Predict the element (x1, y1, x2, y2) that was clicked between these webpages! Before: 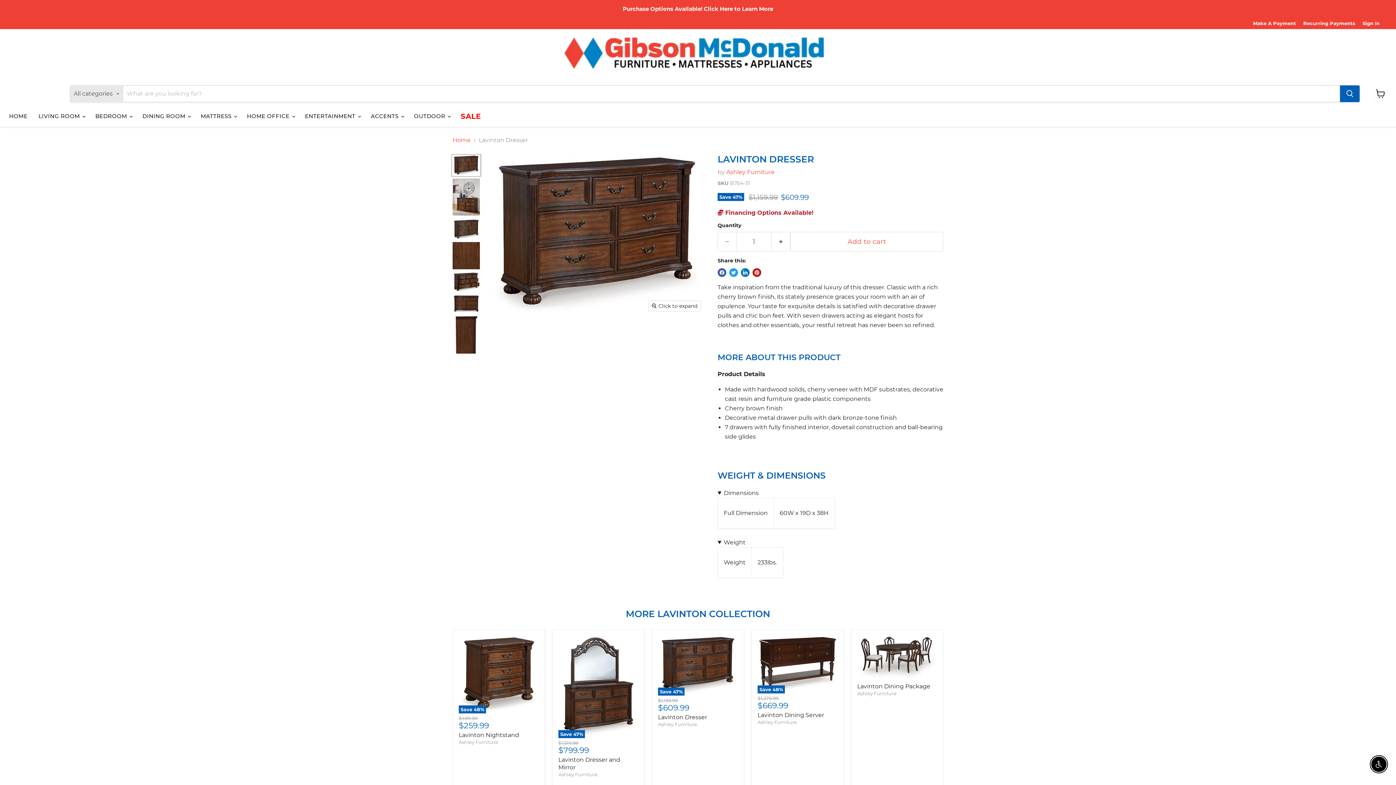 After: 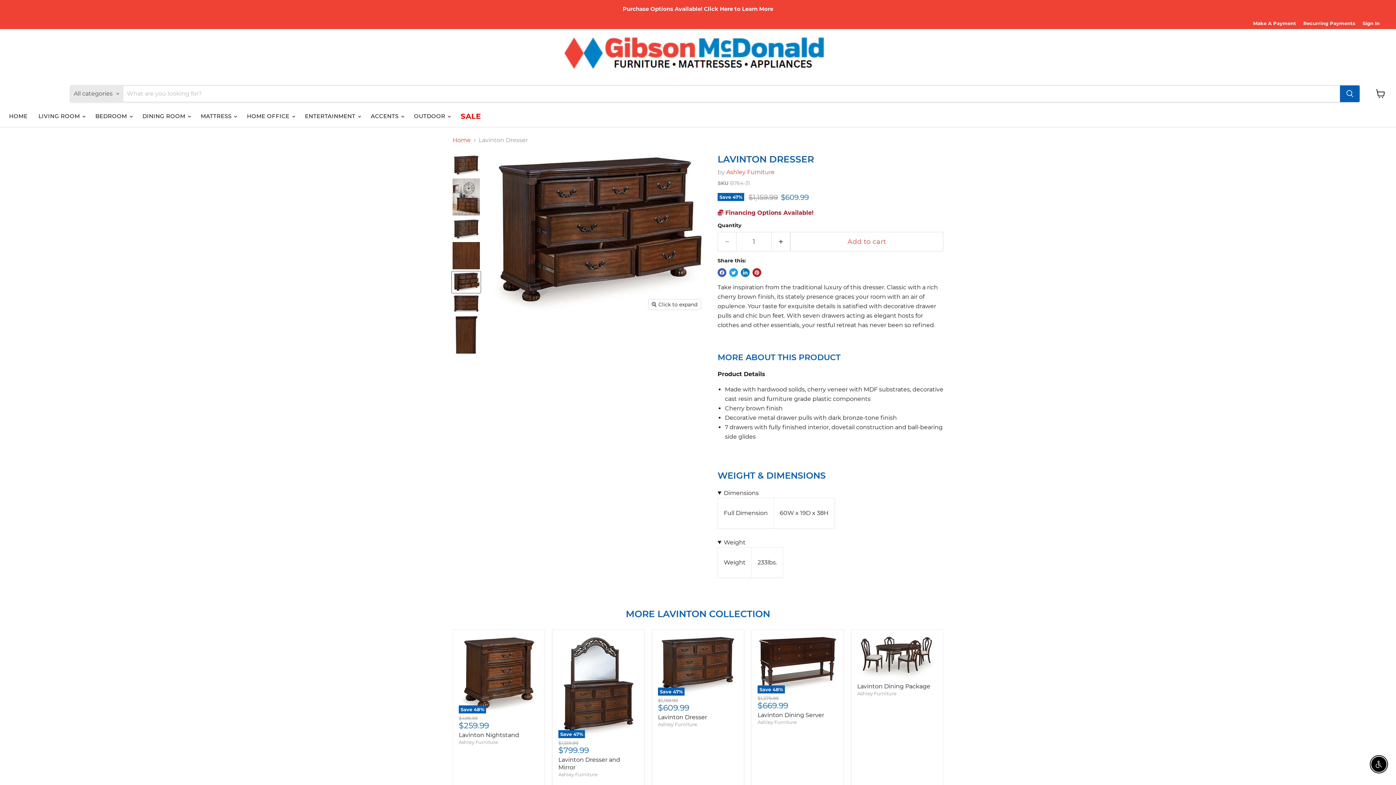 Action: label: Lavinton Dresser thumbnail bbox: (452, 271, 480, 293)